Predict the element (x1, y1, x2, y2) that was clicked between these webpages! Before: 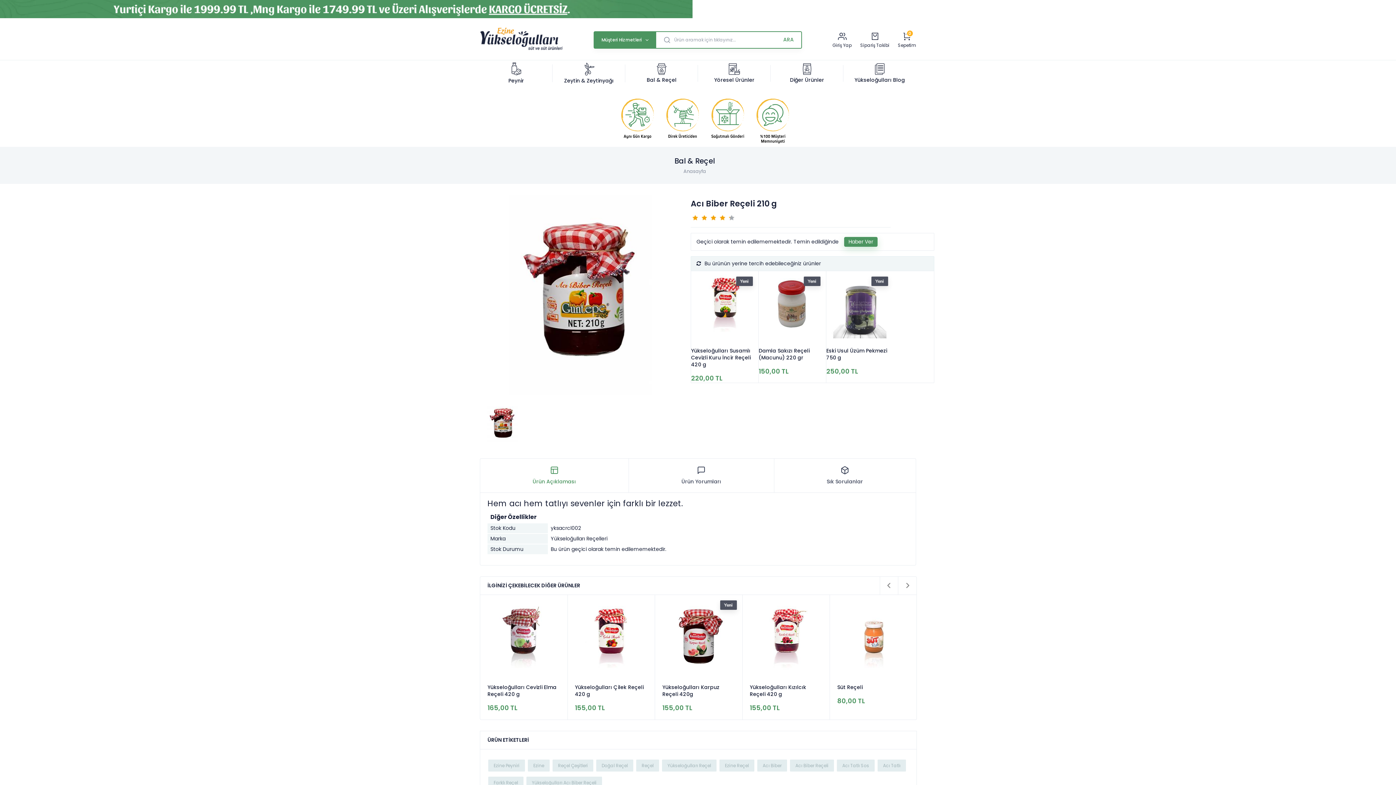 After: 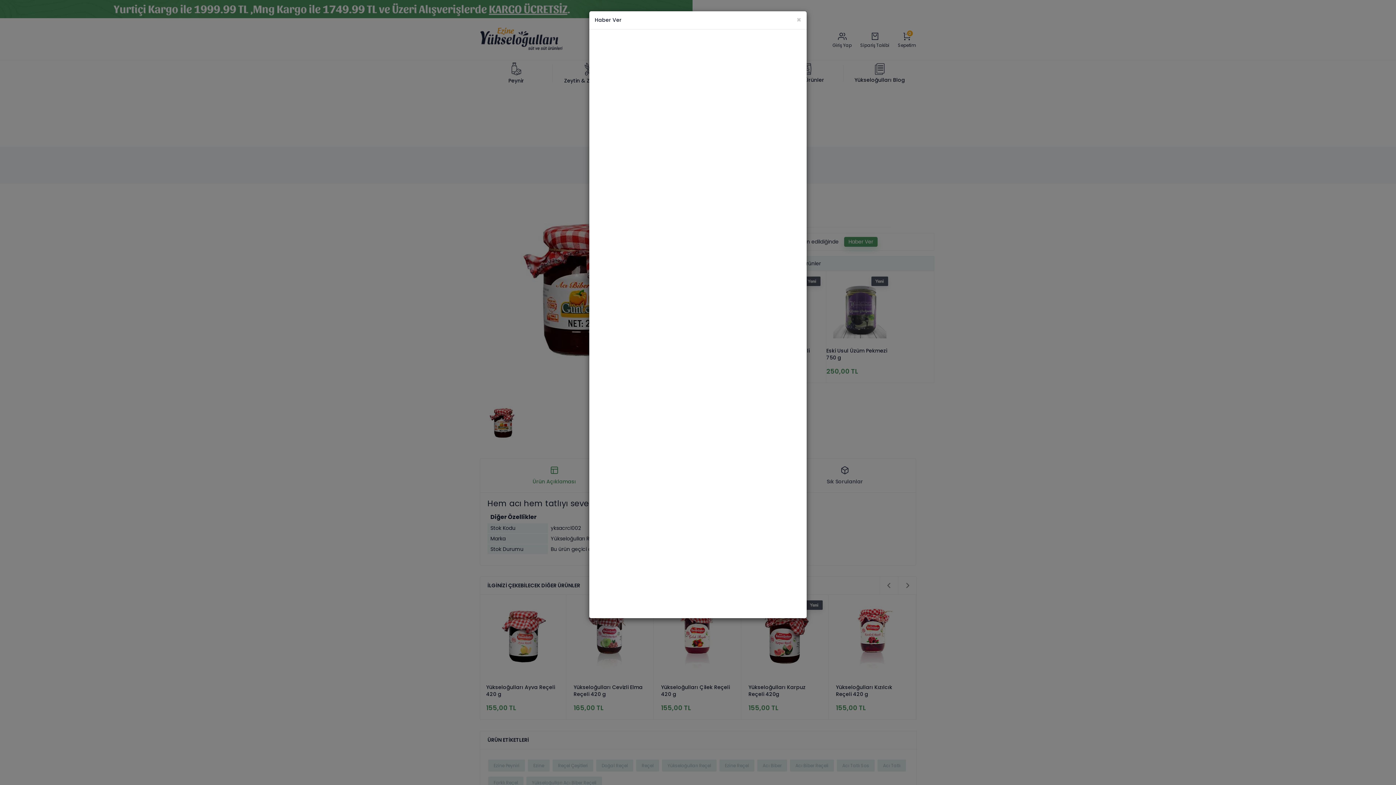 Action: bbox: (844, 237, 877, 246)